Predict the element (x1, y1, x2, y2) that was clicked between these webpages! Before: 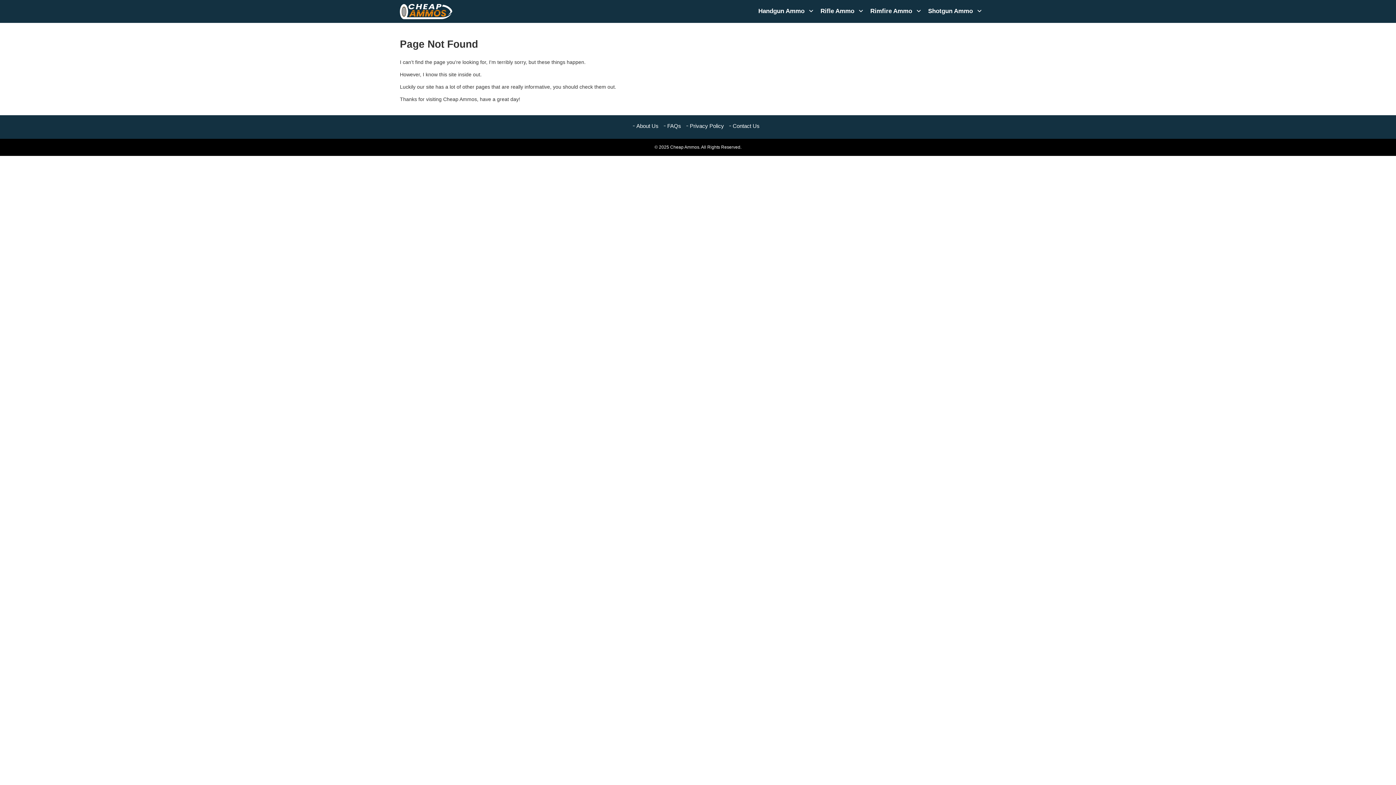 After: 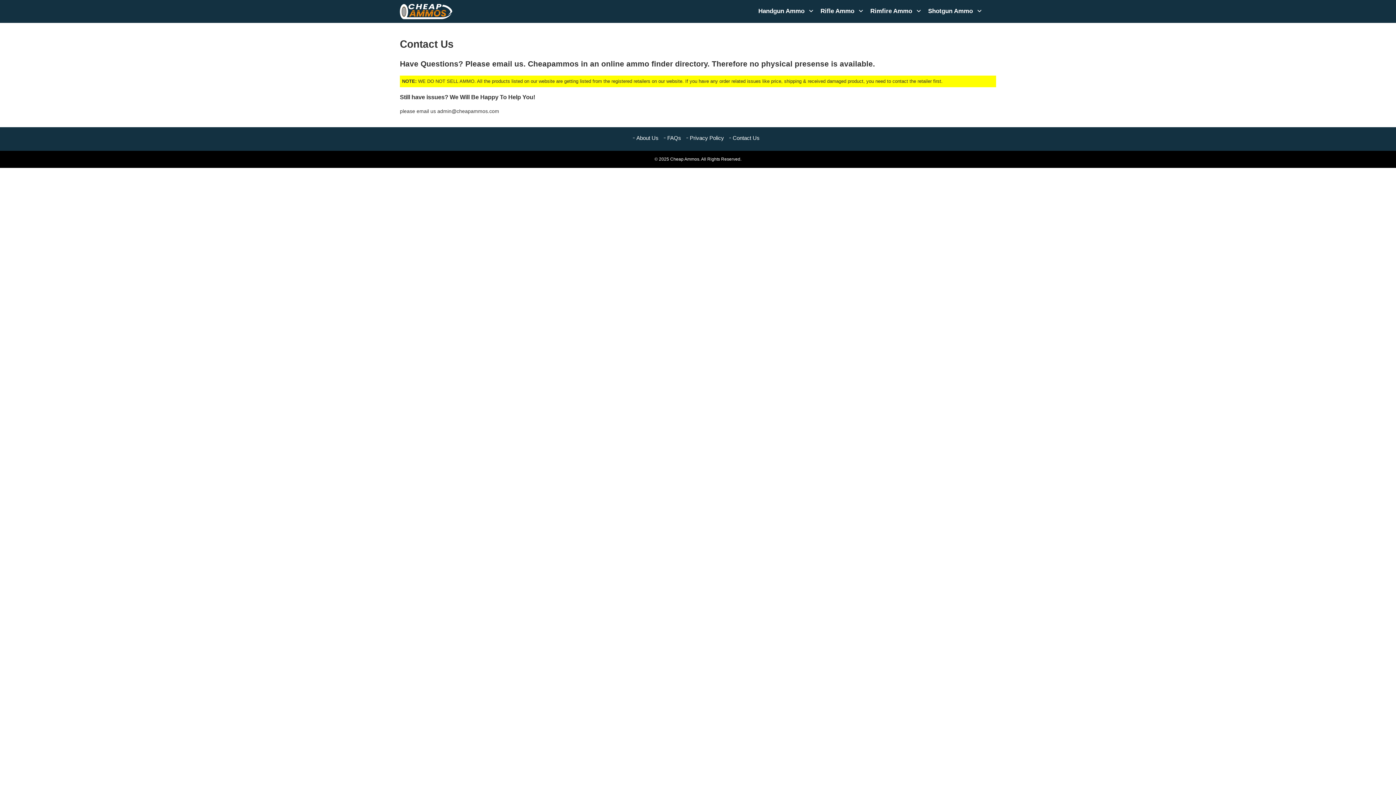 Action: label: Contact Us bbox: (729, 122, 759, 128)